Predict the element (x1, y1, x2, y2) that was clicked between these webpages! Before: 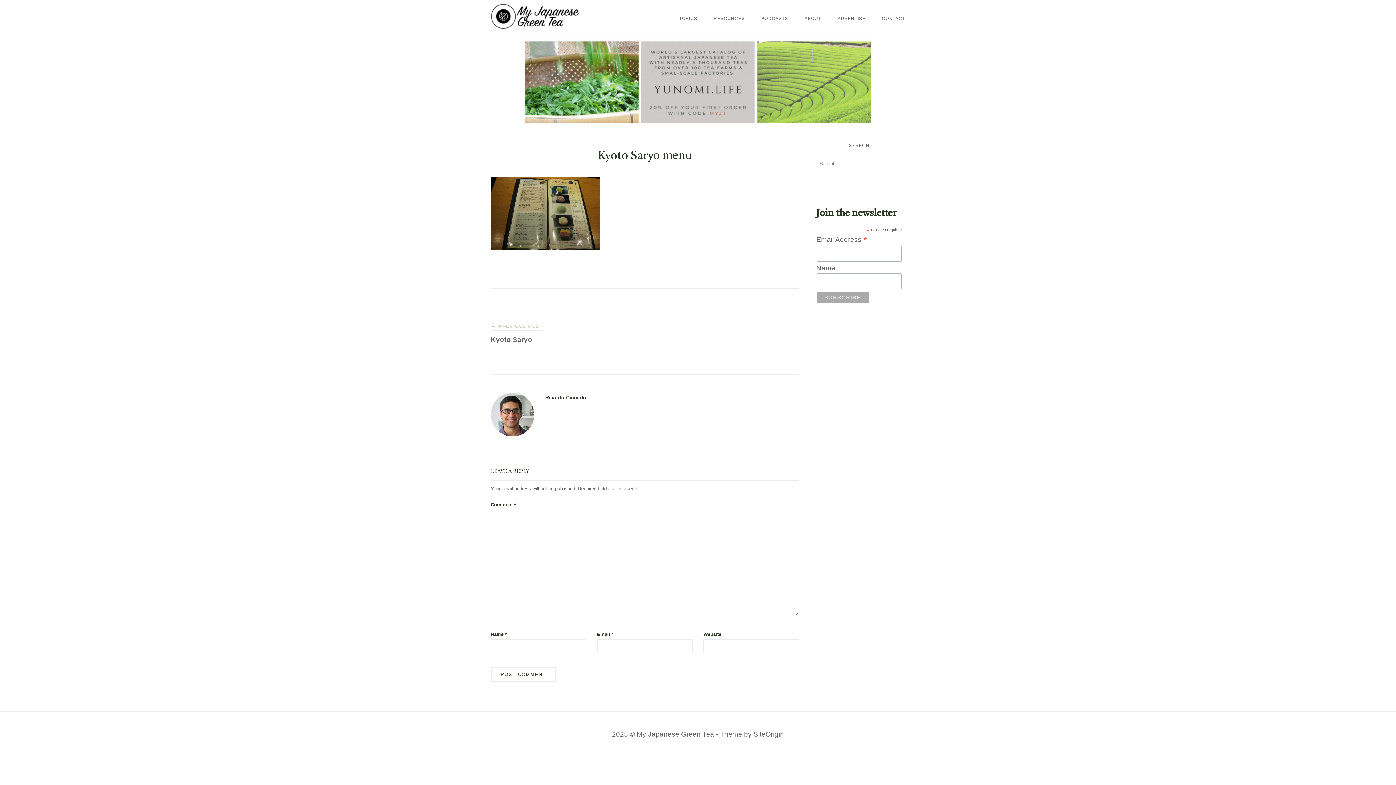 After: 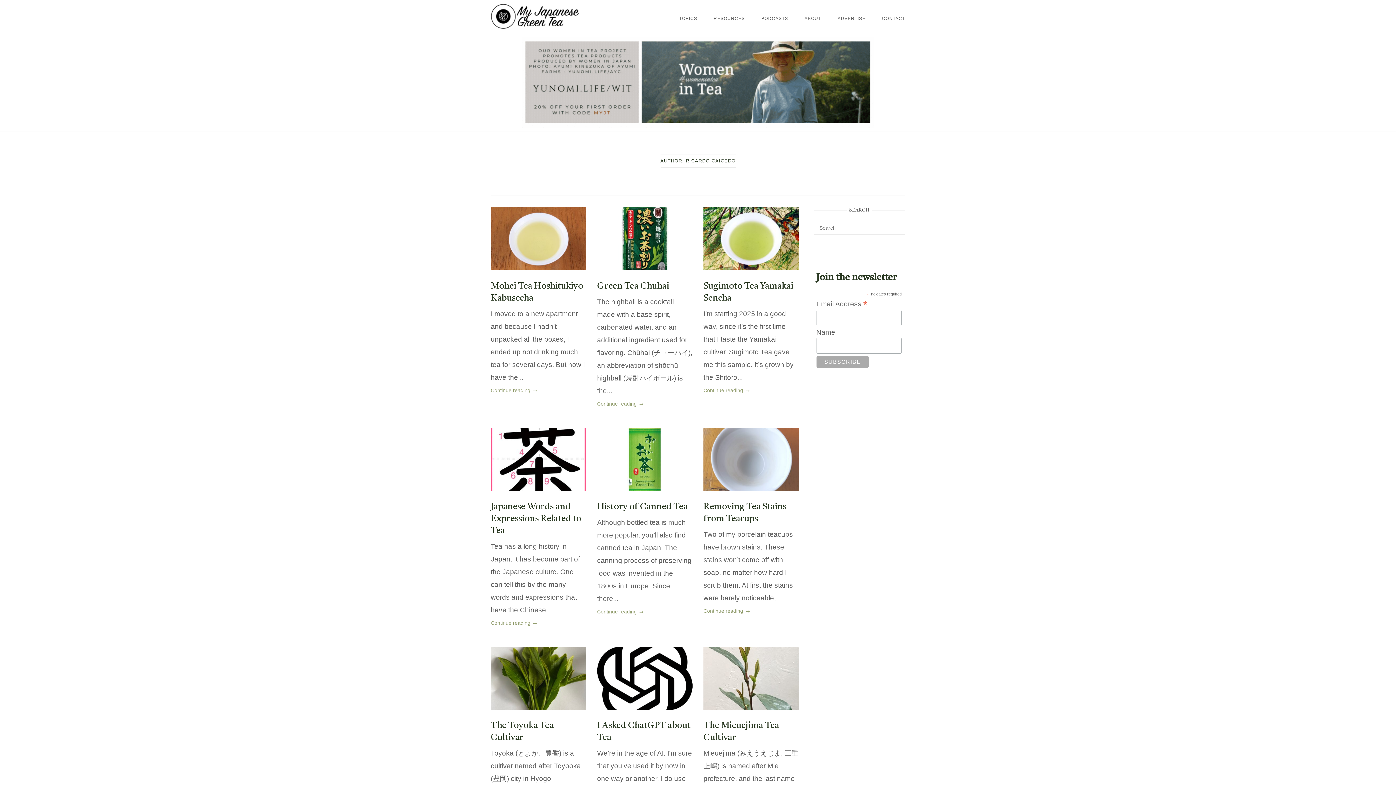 Action: bbox: (545, 395, 586, 400) label: Ricardo Caicedo